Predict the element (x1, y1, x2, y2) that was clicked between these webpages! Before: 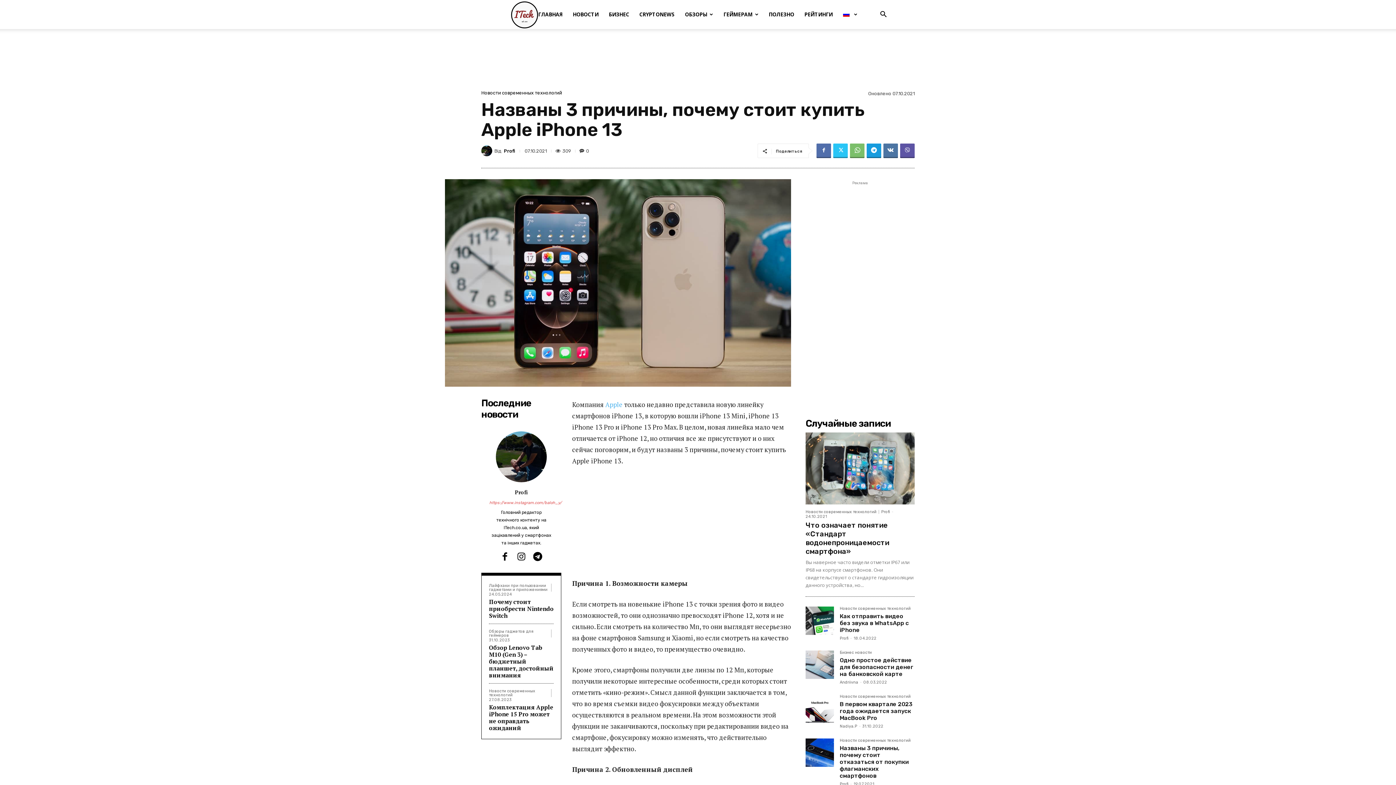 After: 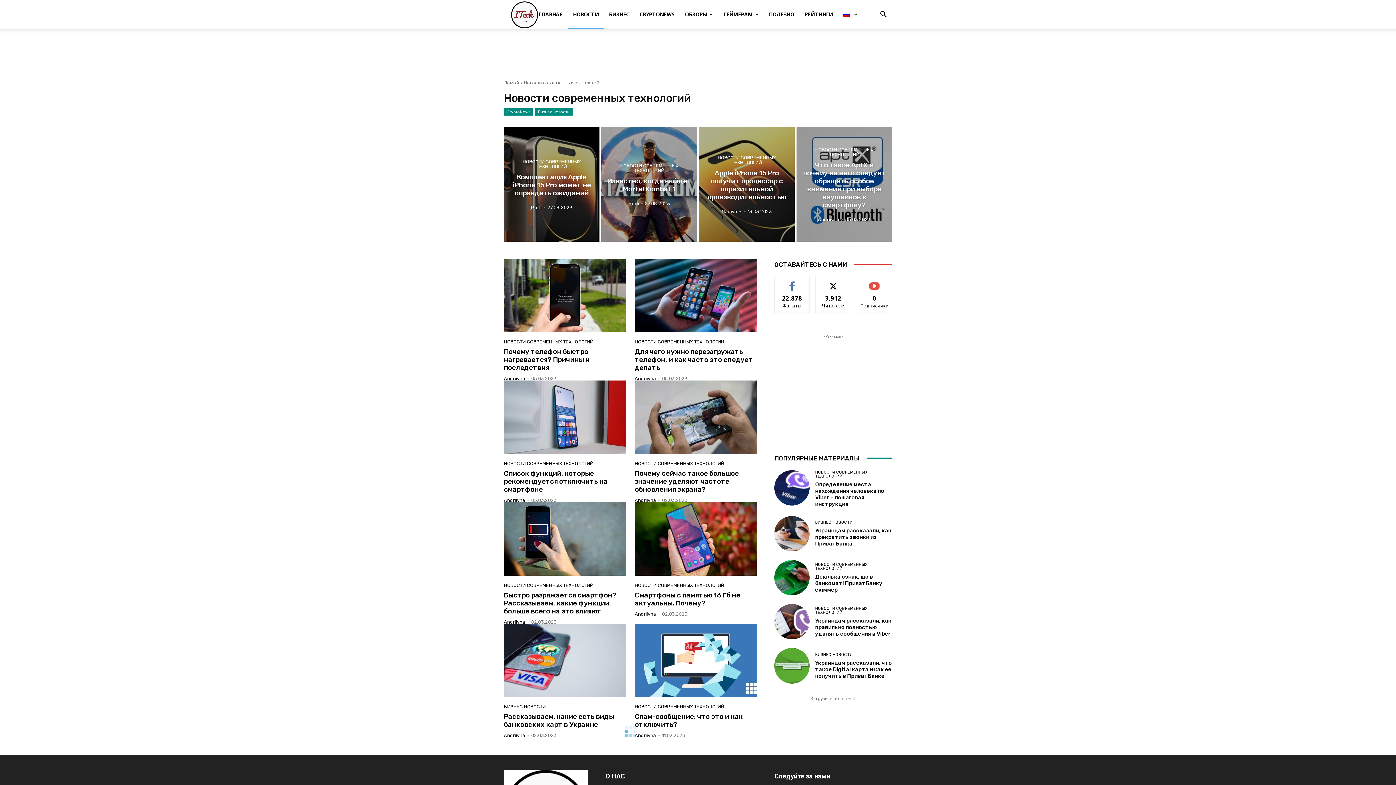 Action: bbox: (805, 510, 879, 514) label: Новости современных технологий